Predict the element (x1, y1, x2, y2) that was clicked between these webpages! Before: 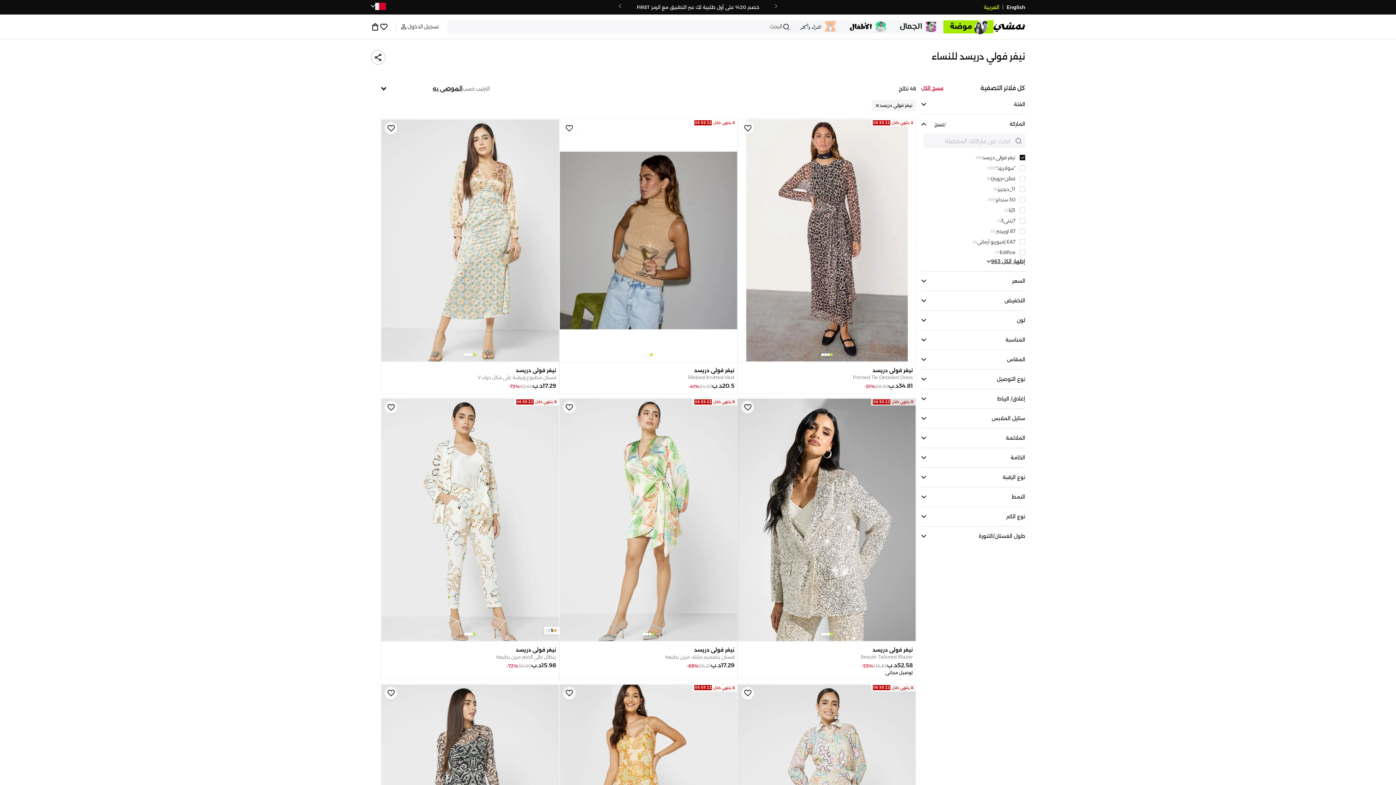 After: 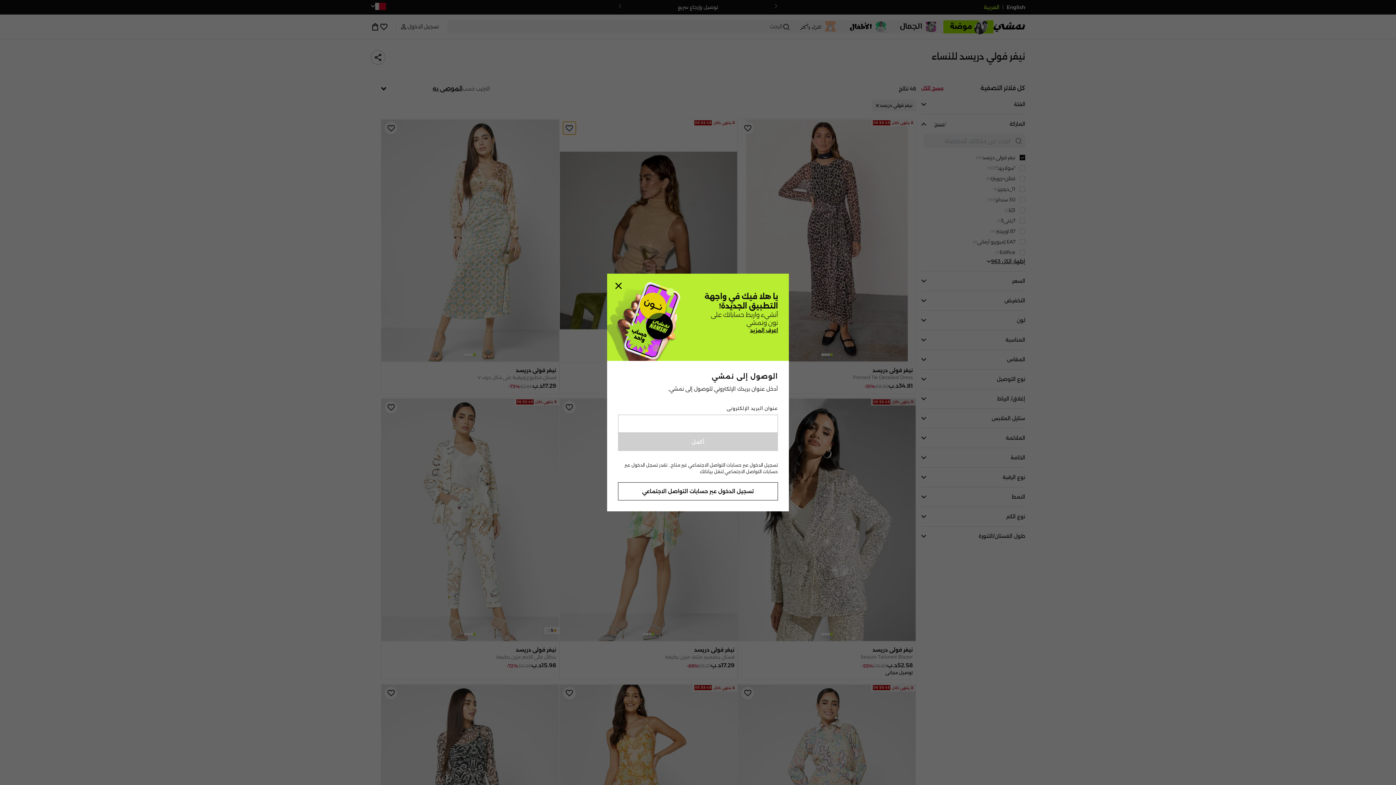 Action: label: Add Item to Wishlist bbox: (563, 121, 575, 134)